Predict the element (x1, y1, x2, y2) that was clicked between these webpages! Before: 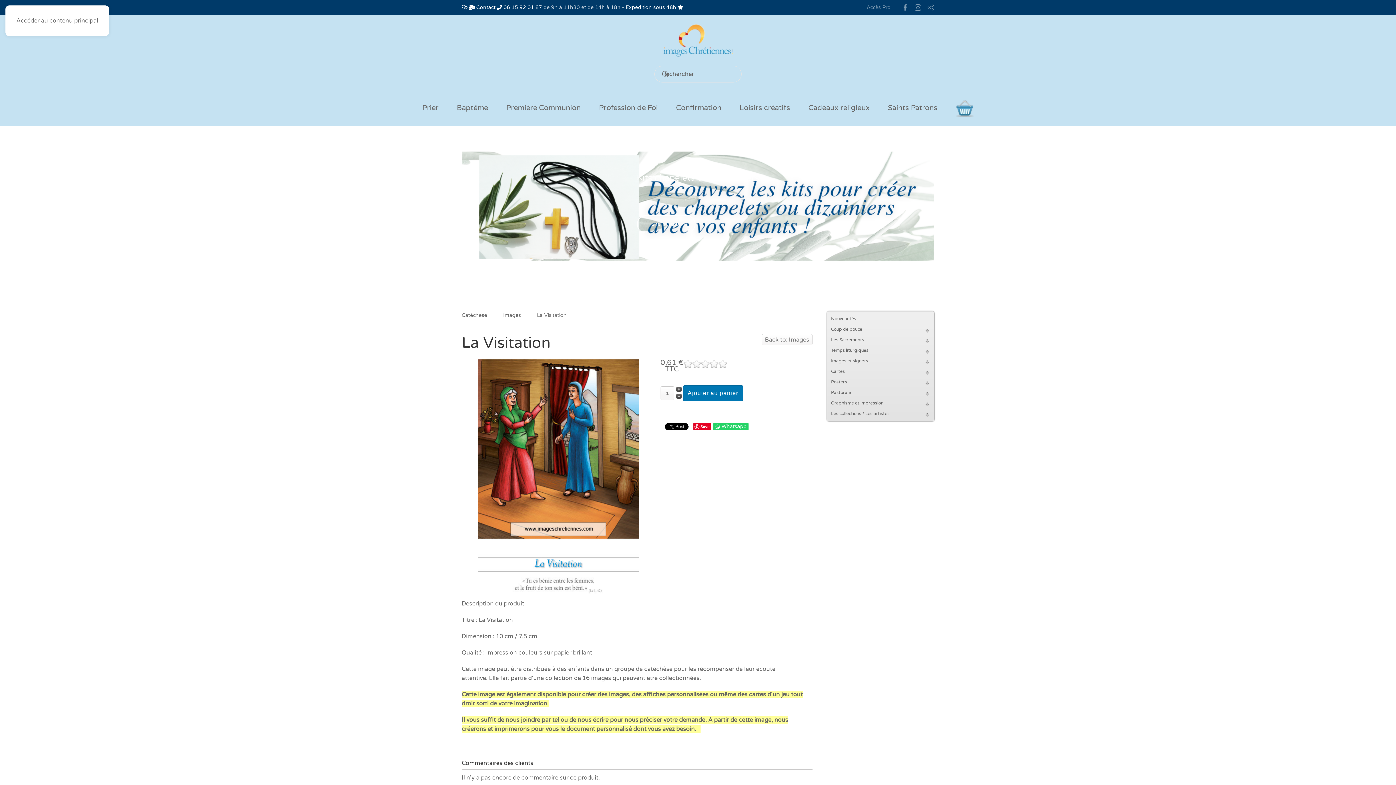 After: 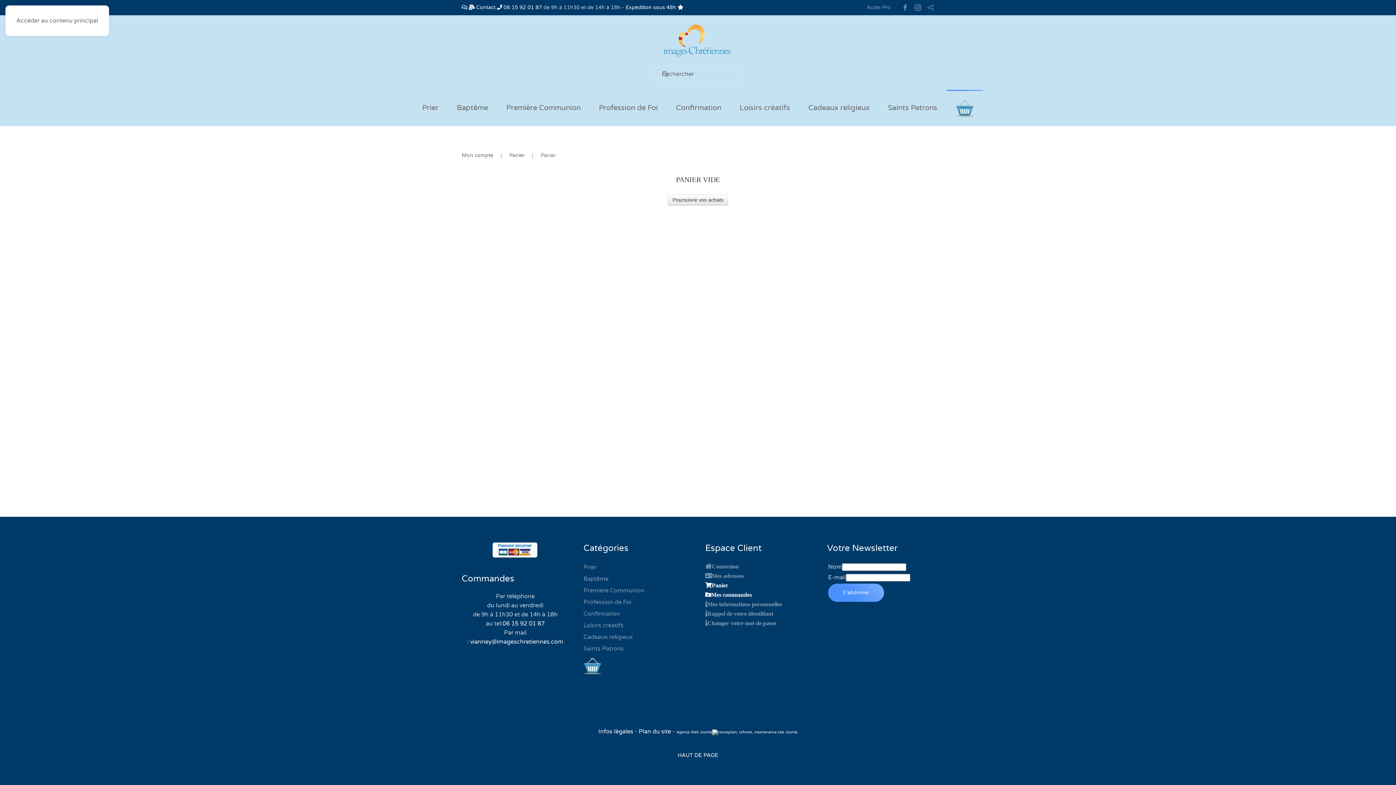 Action: bbox: (946, 89, 983, 126)